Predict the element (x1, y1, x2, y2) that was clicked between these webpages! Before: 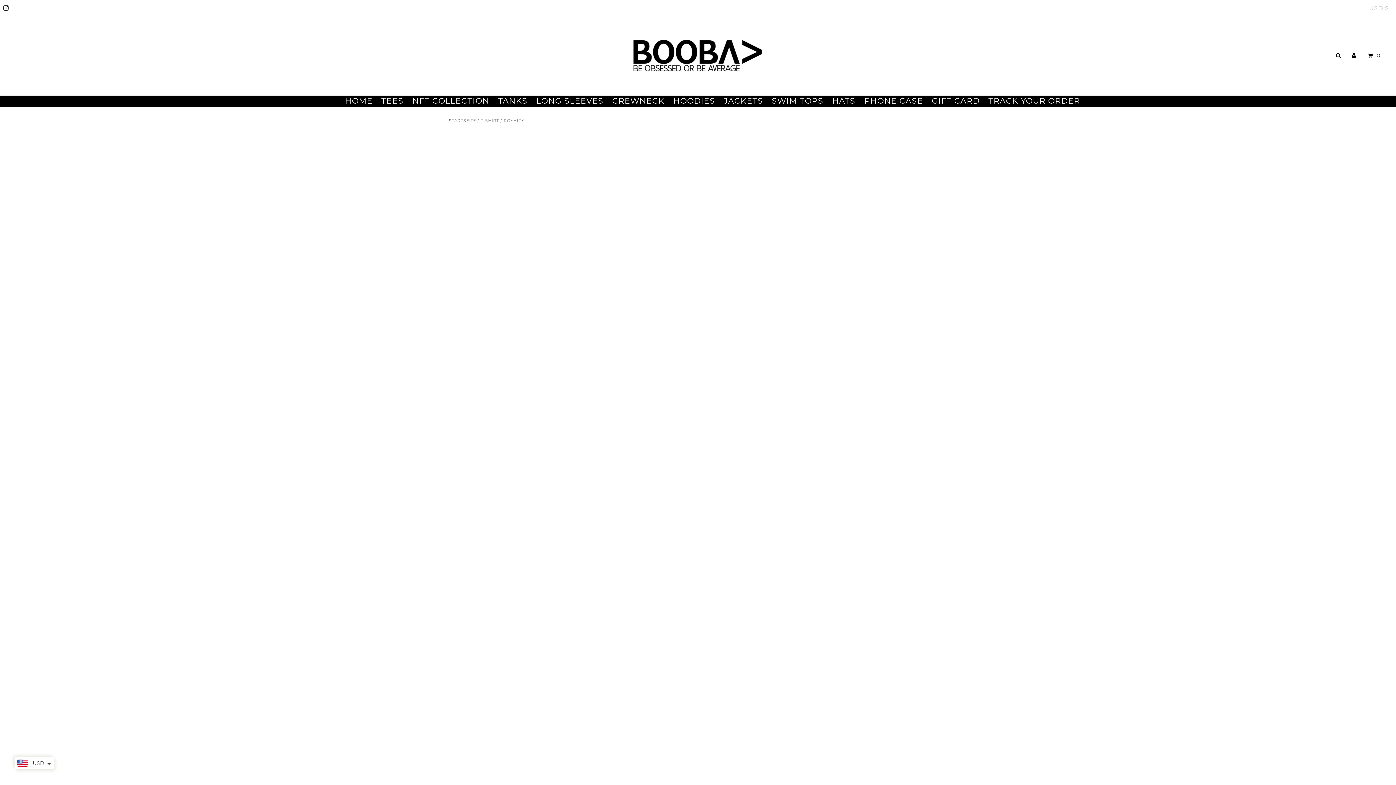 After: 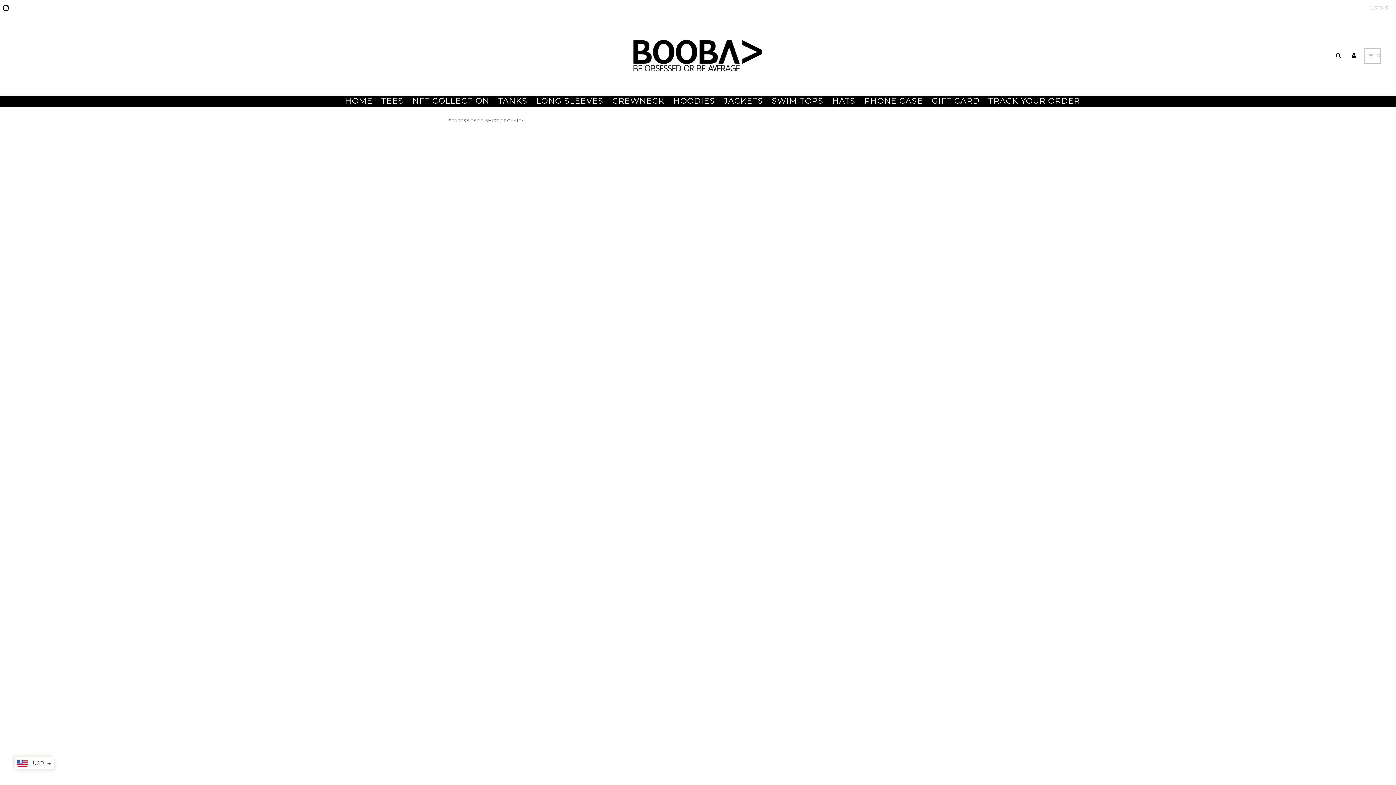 Action: label: Open cart bbox: (1364, 47, 1381, 63)